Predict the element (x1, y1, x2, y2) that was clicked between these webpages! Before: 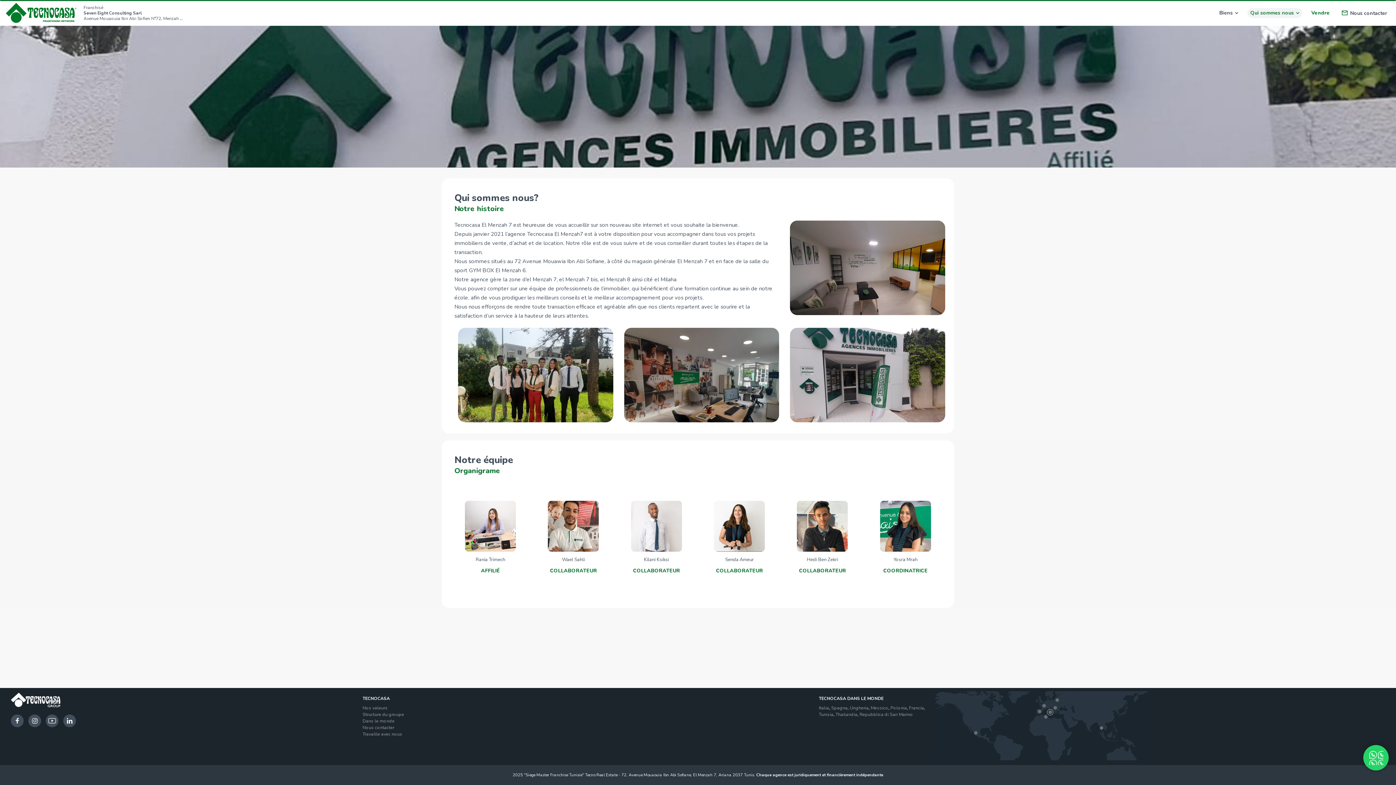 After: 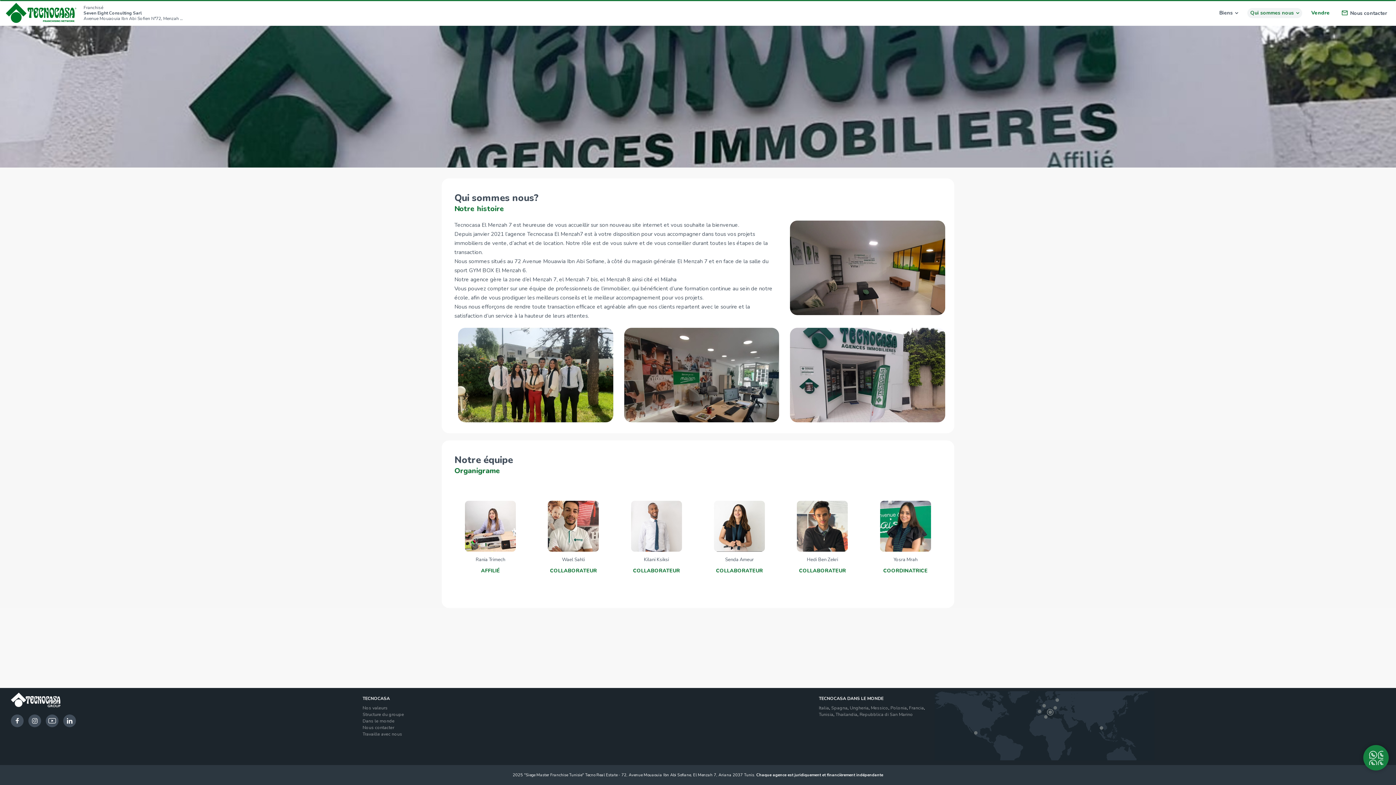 Action: bbox: (1363, 745, 1389, 770)